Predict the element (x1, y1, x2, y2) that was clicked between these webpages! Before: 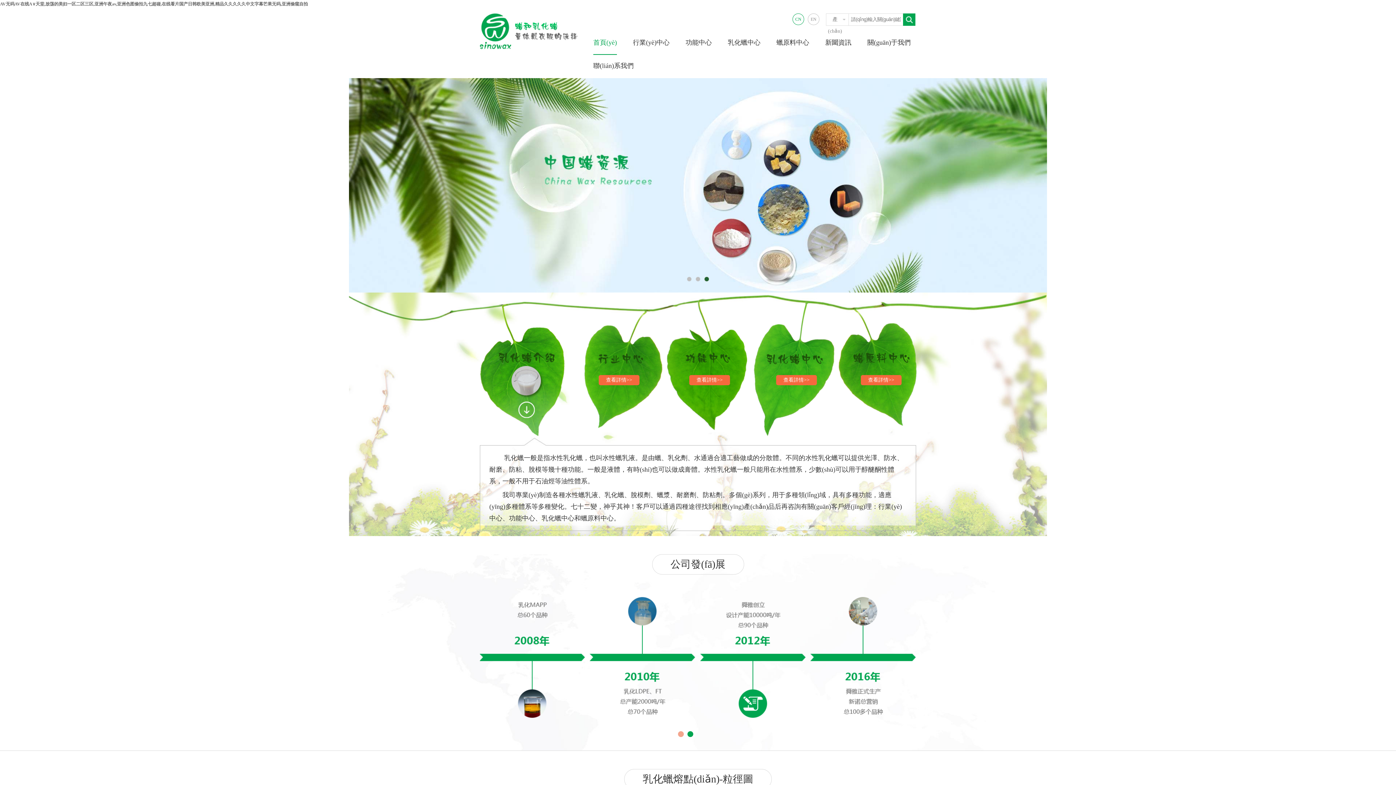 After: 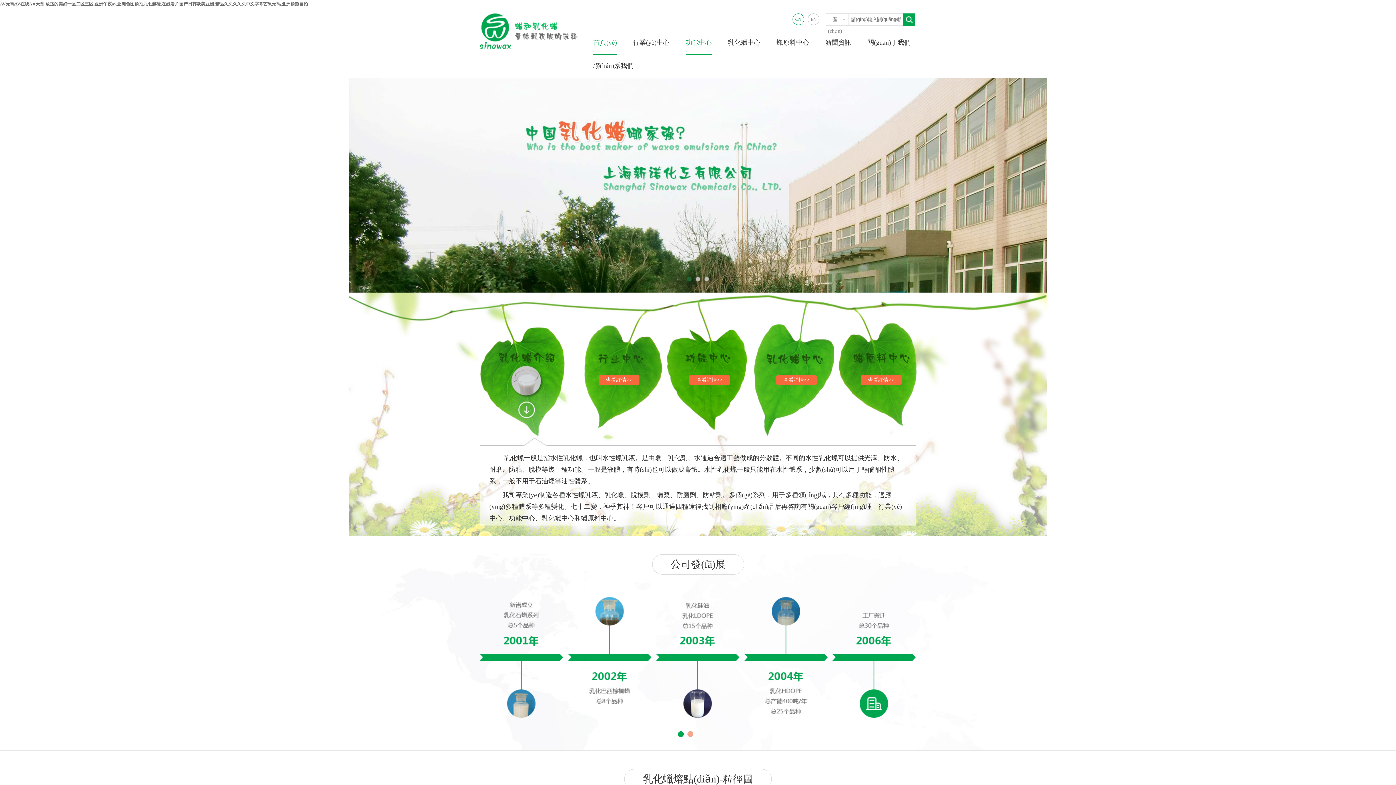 Action: label: 功能中心 bbox: (685, 30, 712, 54)